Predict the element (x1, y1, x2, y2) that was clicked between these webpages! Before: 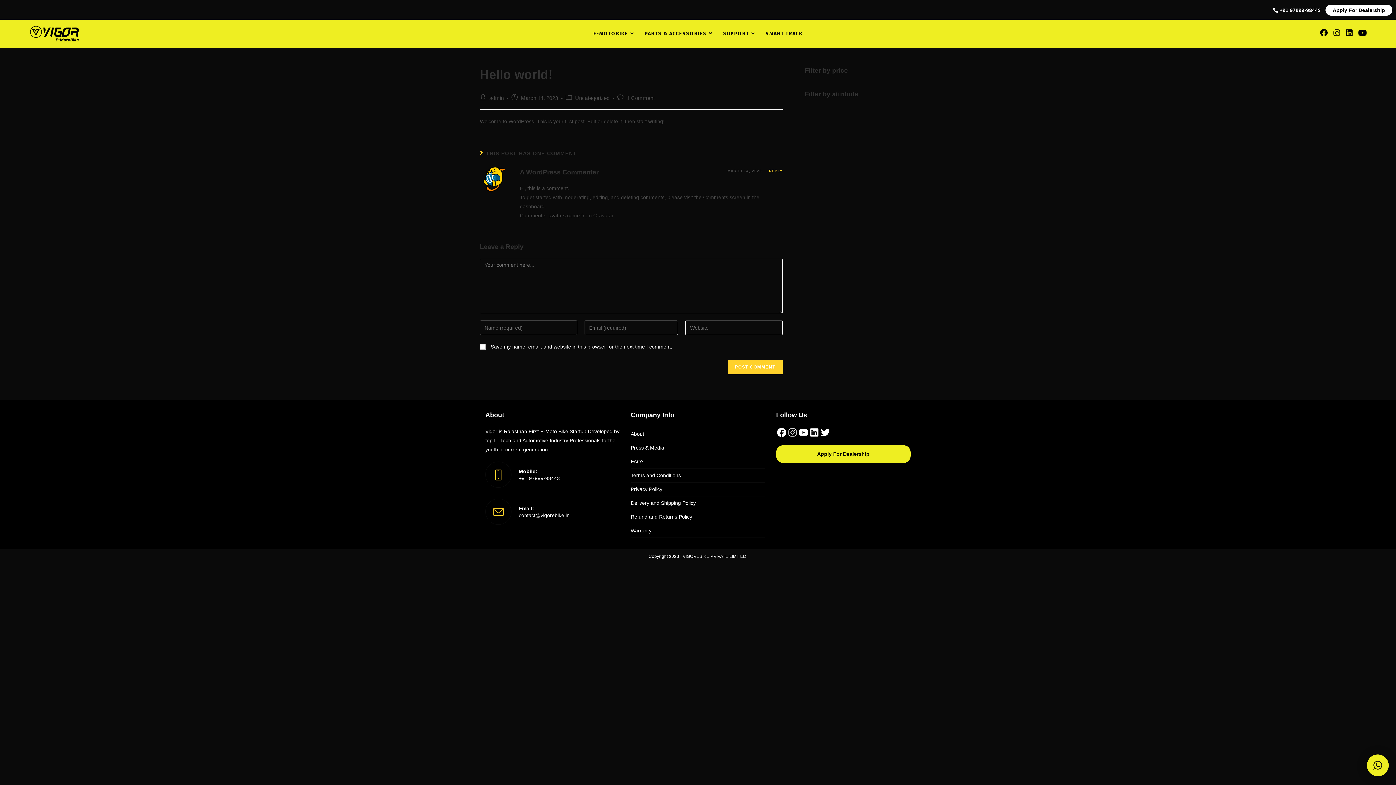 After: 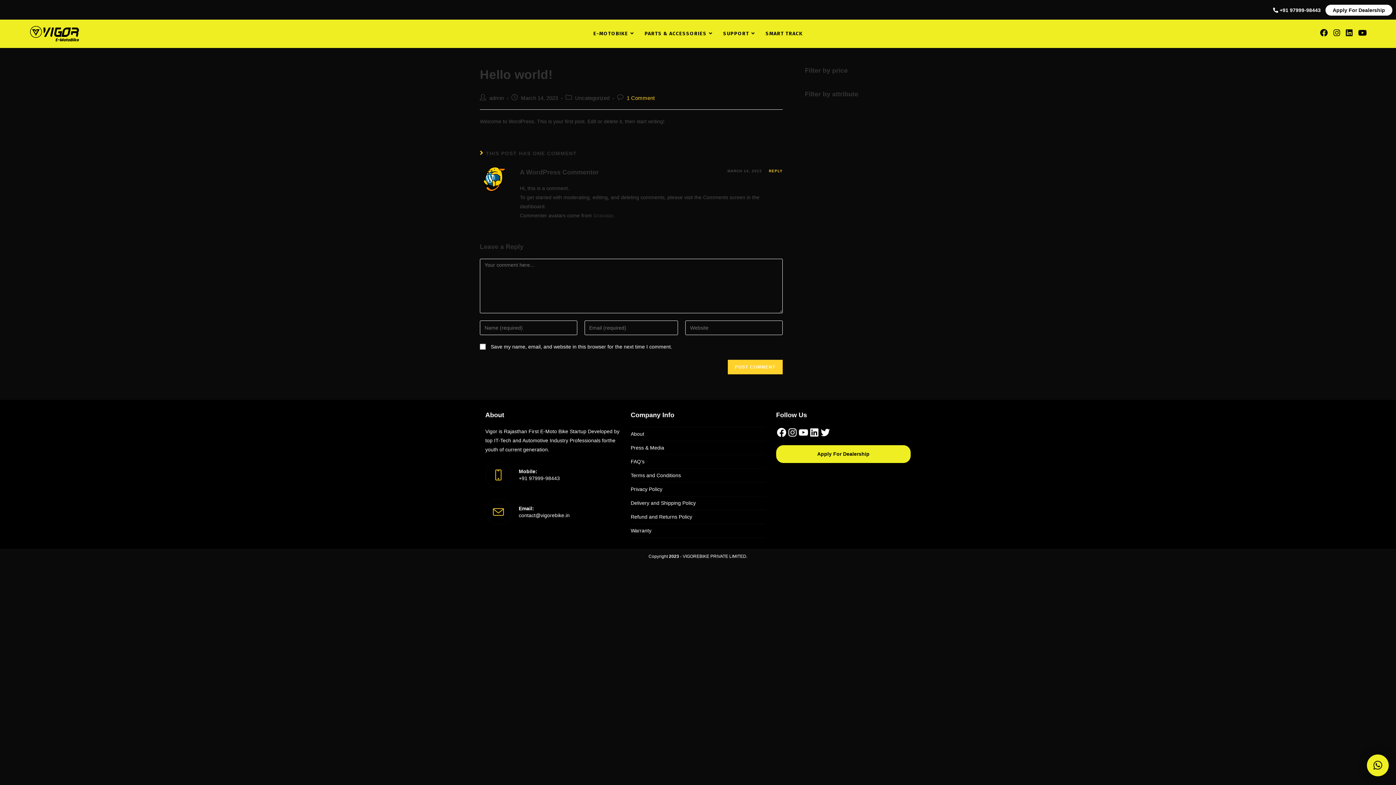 Action: label: 1 Comment bbox: (626, 95, 654, 101)